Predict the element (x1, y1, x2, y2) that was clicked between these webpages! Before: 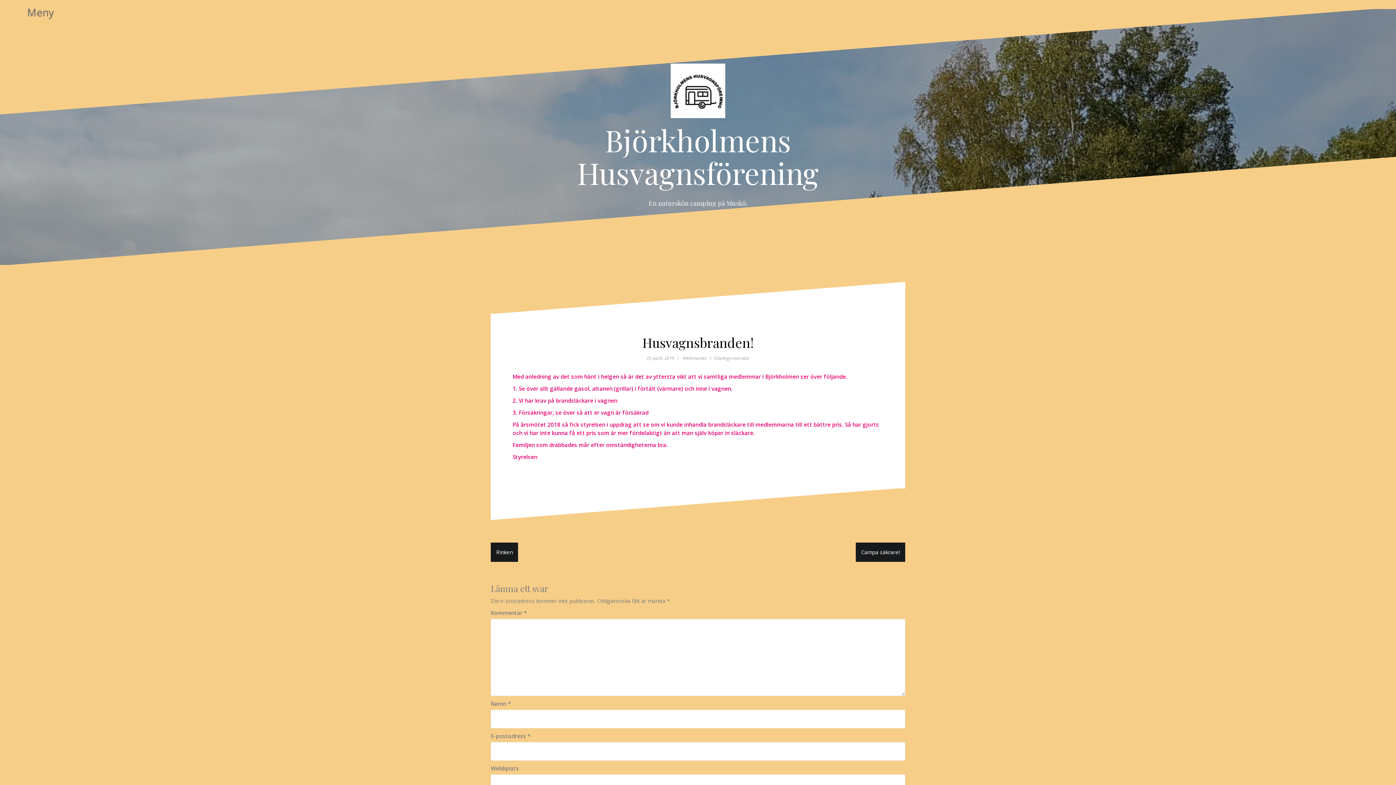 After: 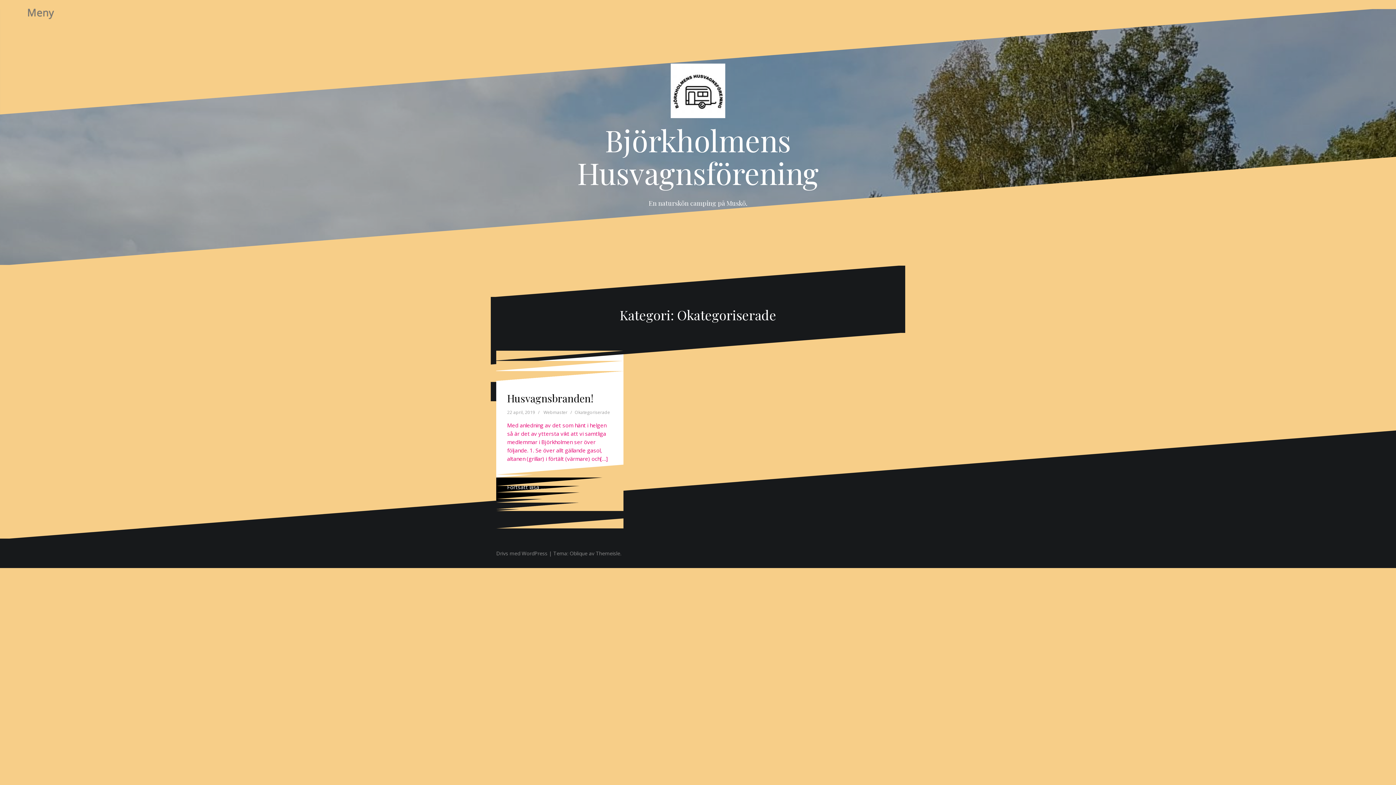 Action: label: Okategoriserade bbox: (714, 355, 749, 361)